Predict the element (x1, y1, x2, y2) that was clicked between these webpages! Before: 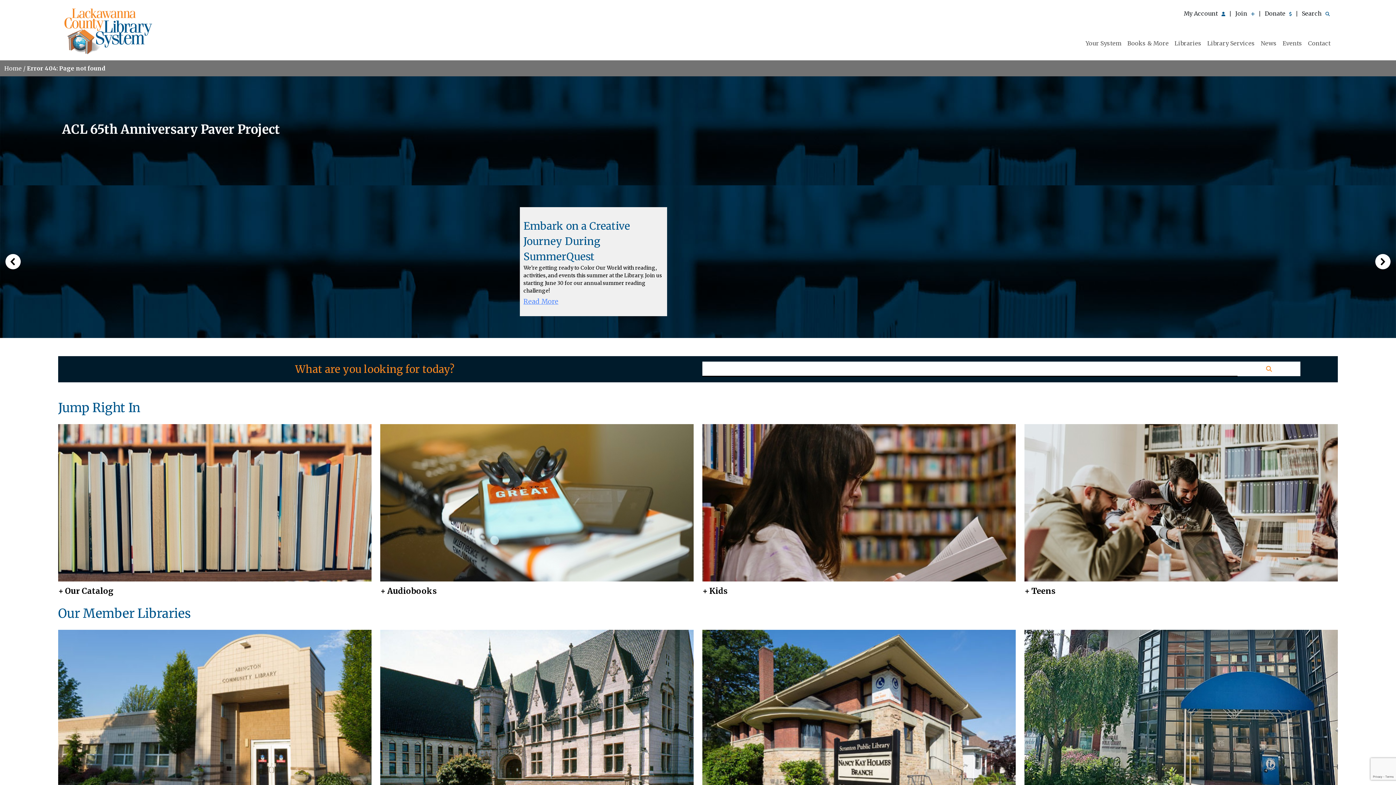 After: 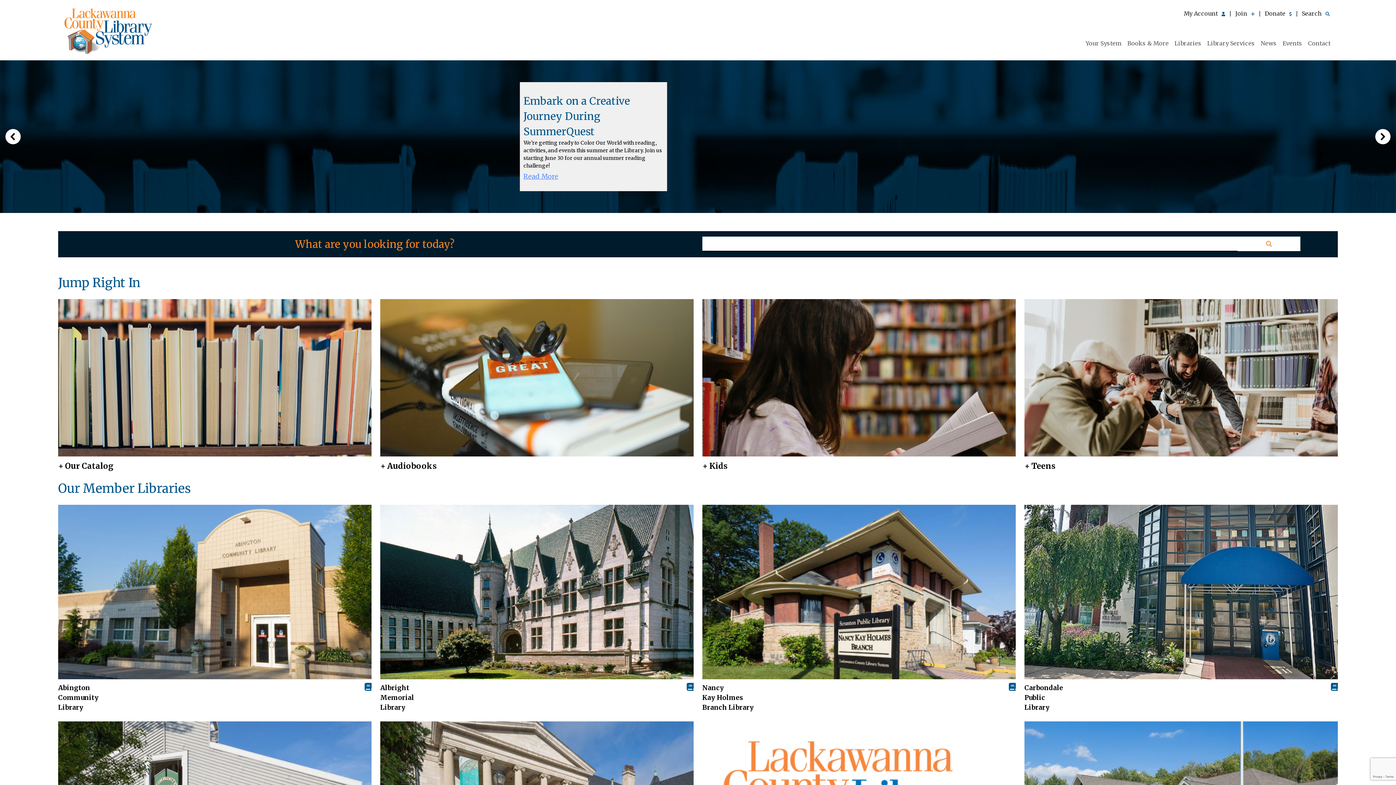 Action: bbox: (62, 5, 153, 57)